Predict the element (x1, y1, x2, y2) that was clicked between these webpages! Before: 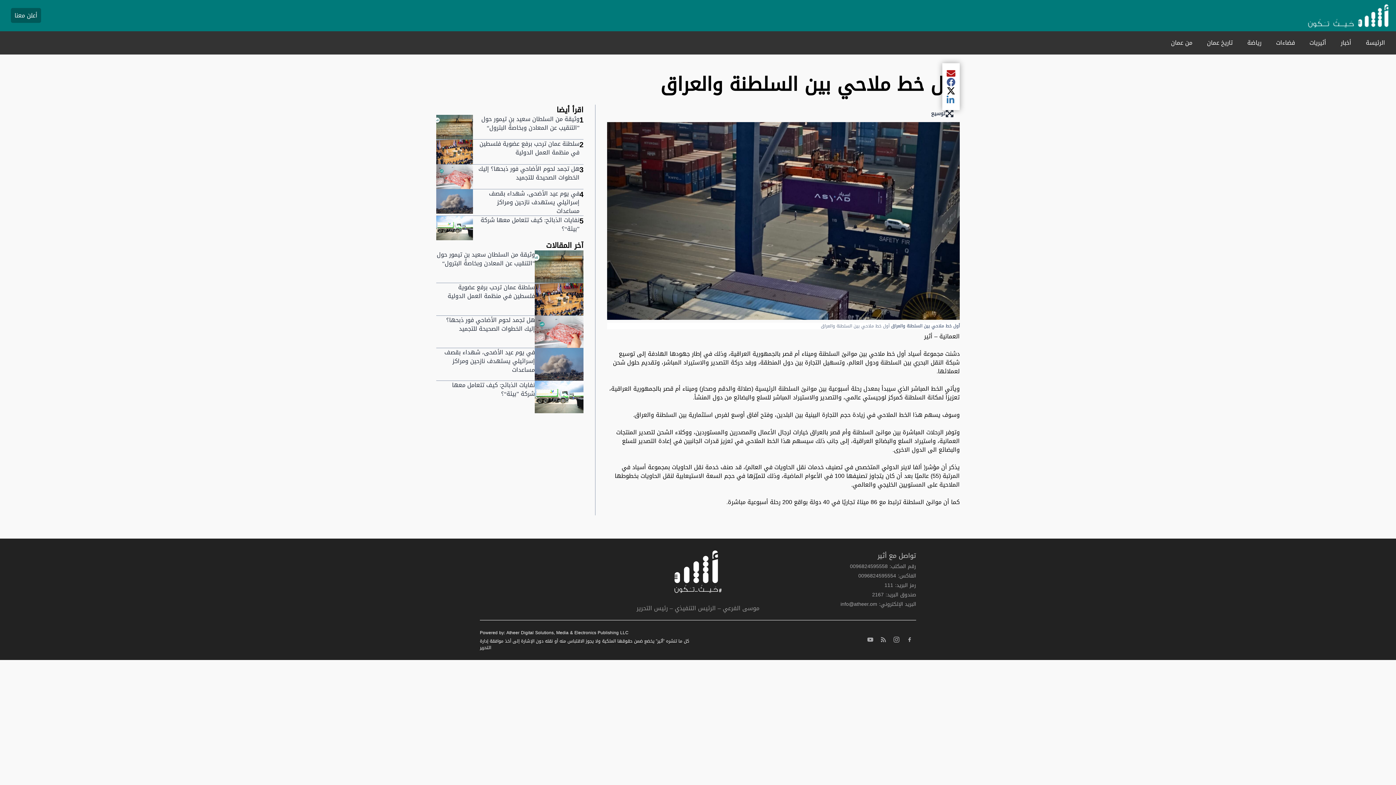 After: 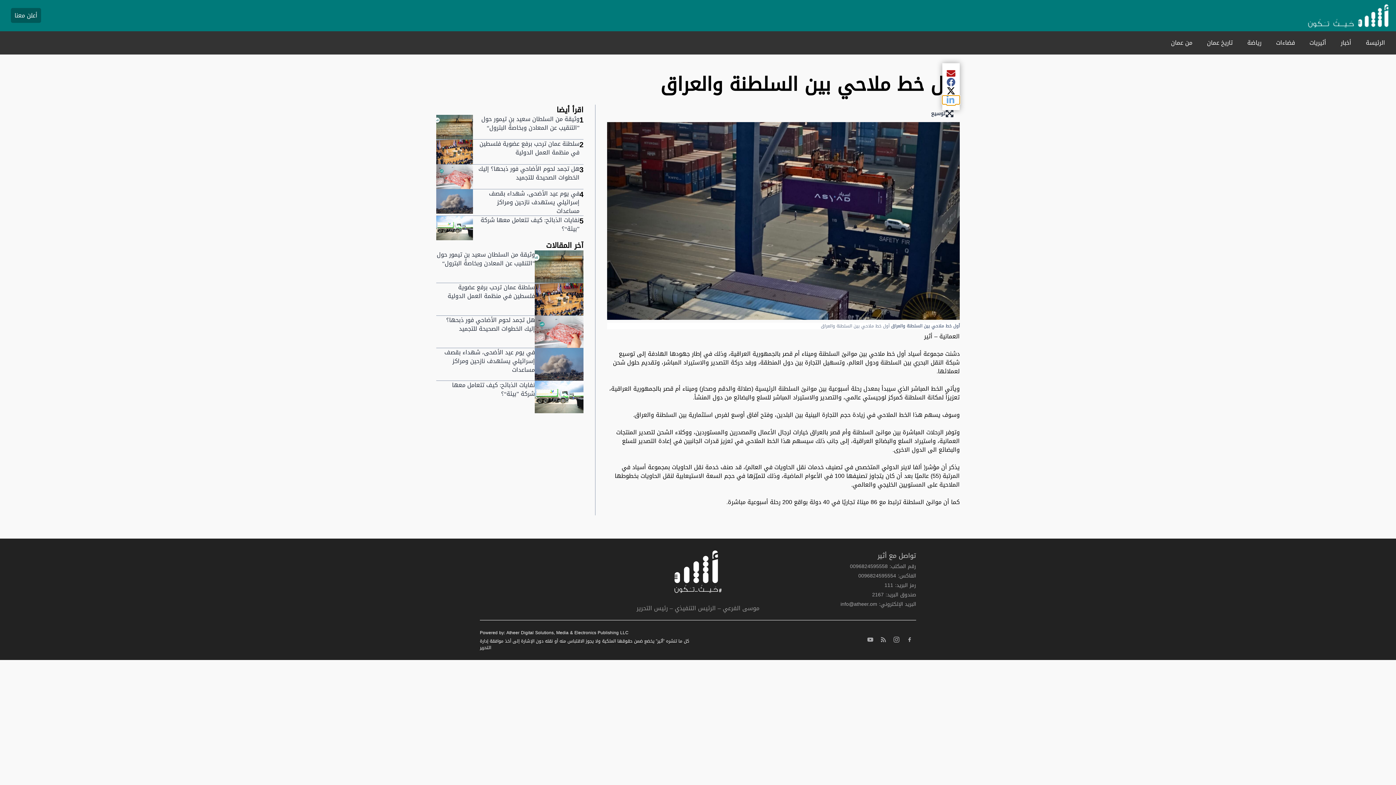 Action: bbox: (942, 95, 960, 104) label: مشاركة المقال الحالي عبر LinkedIn